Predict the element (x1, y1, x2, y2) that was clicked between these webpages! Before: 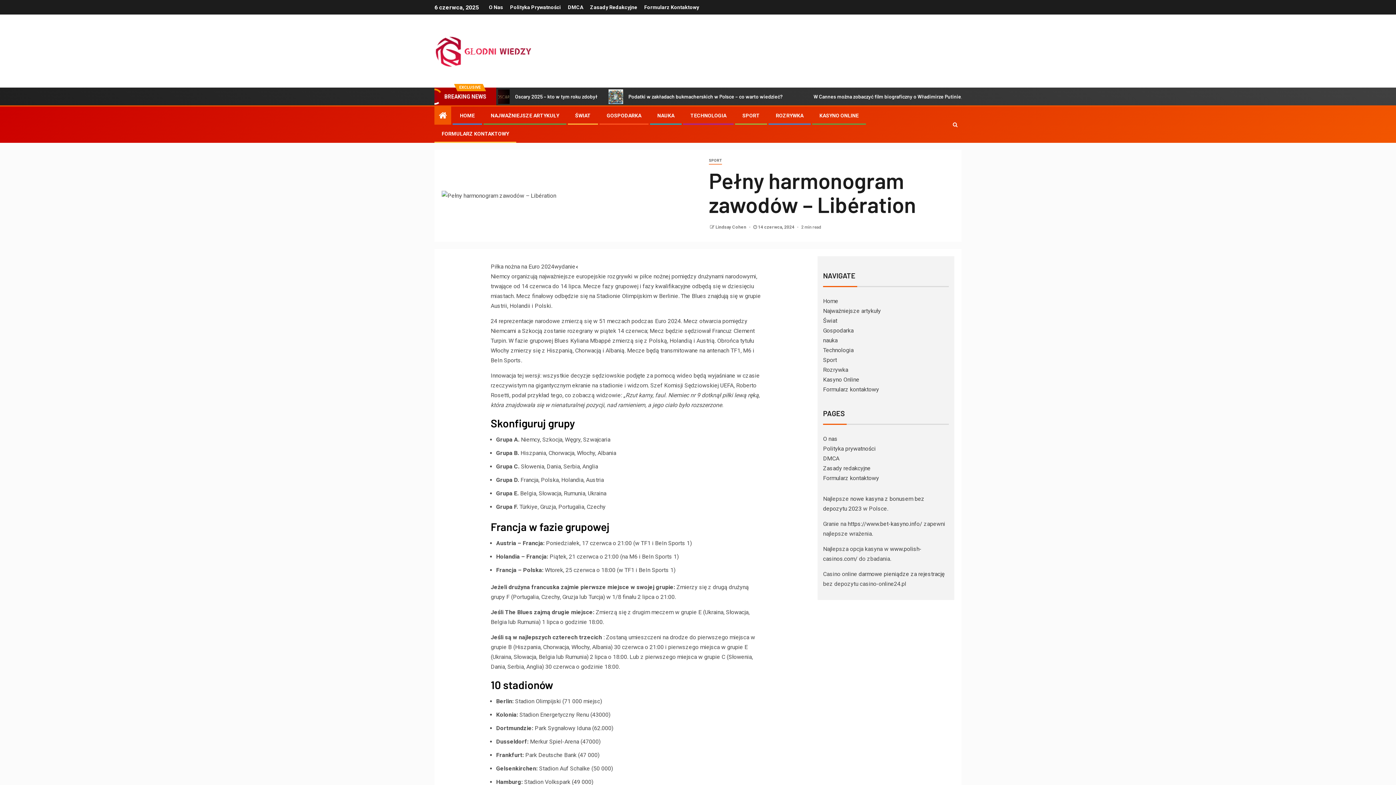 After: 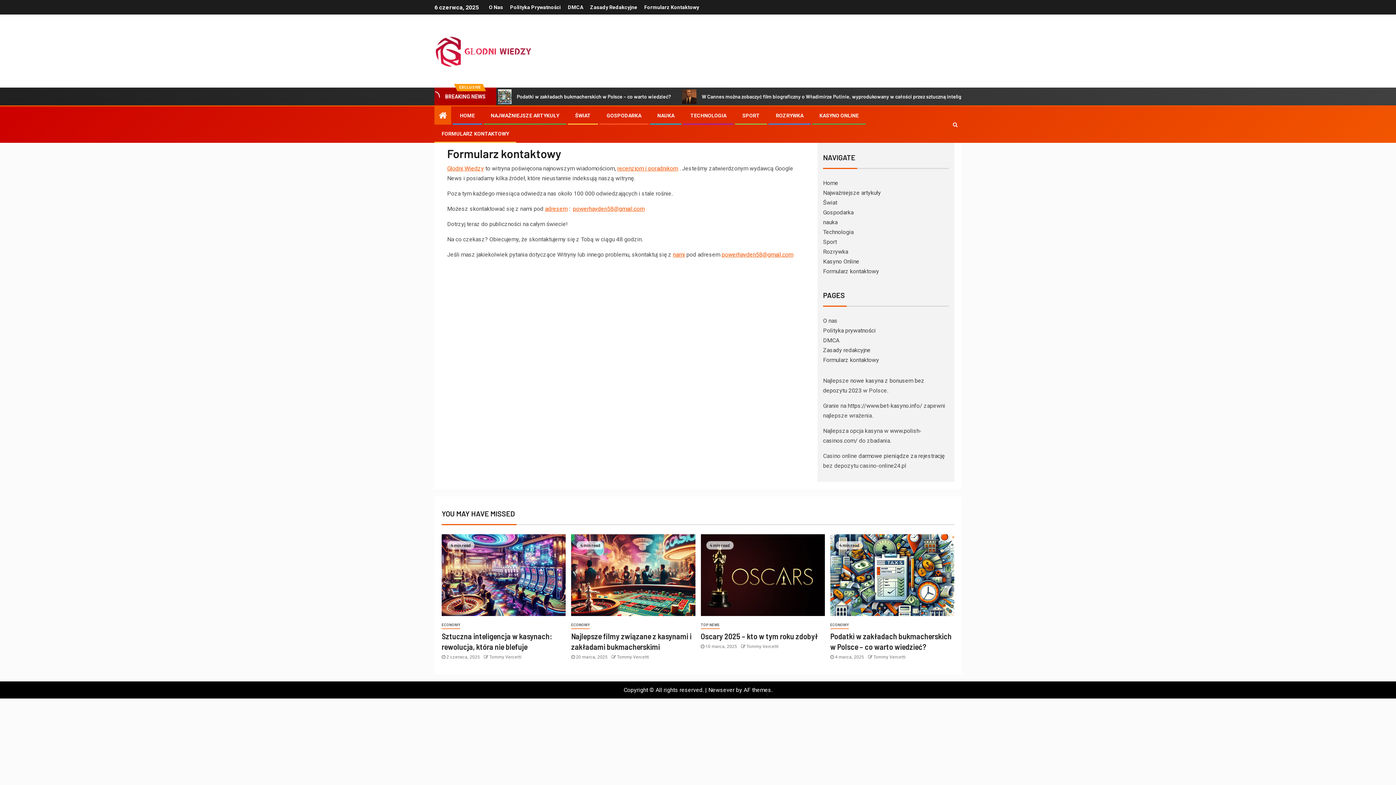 Action: label: Formularz kontaktowy bbox: (823, 386, 879, 393)